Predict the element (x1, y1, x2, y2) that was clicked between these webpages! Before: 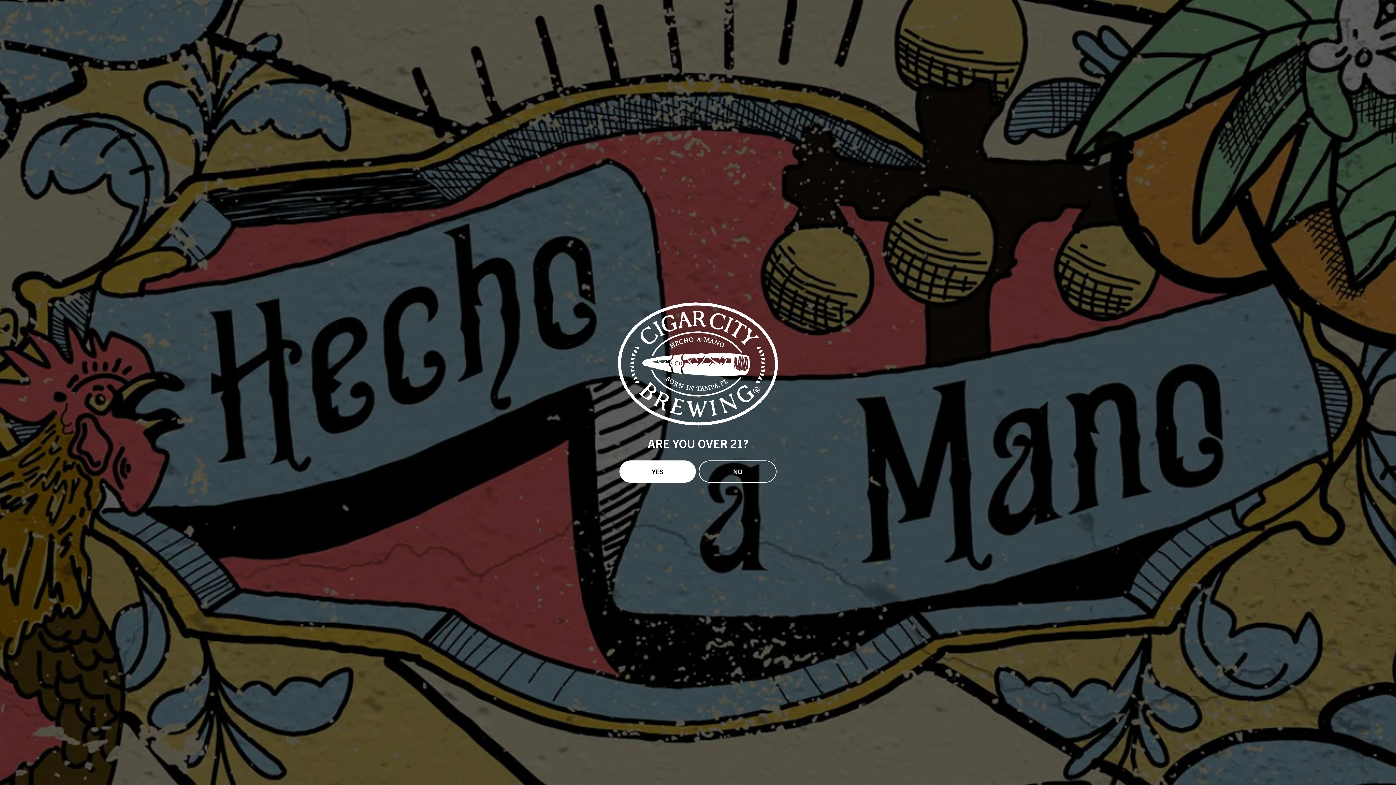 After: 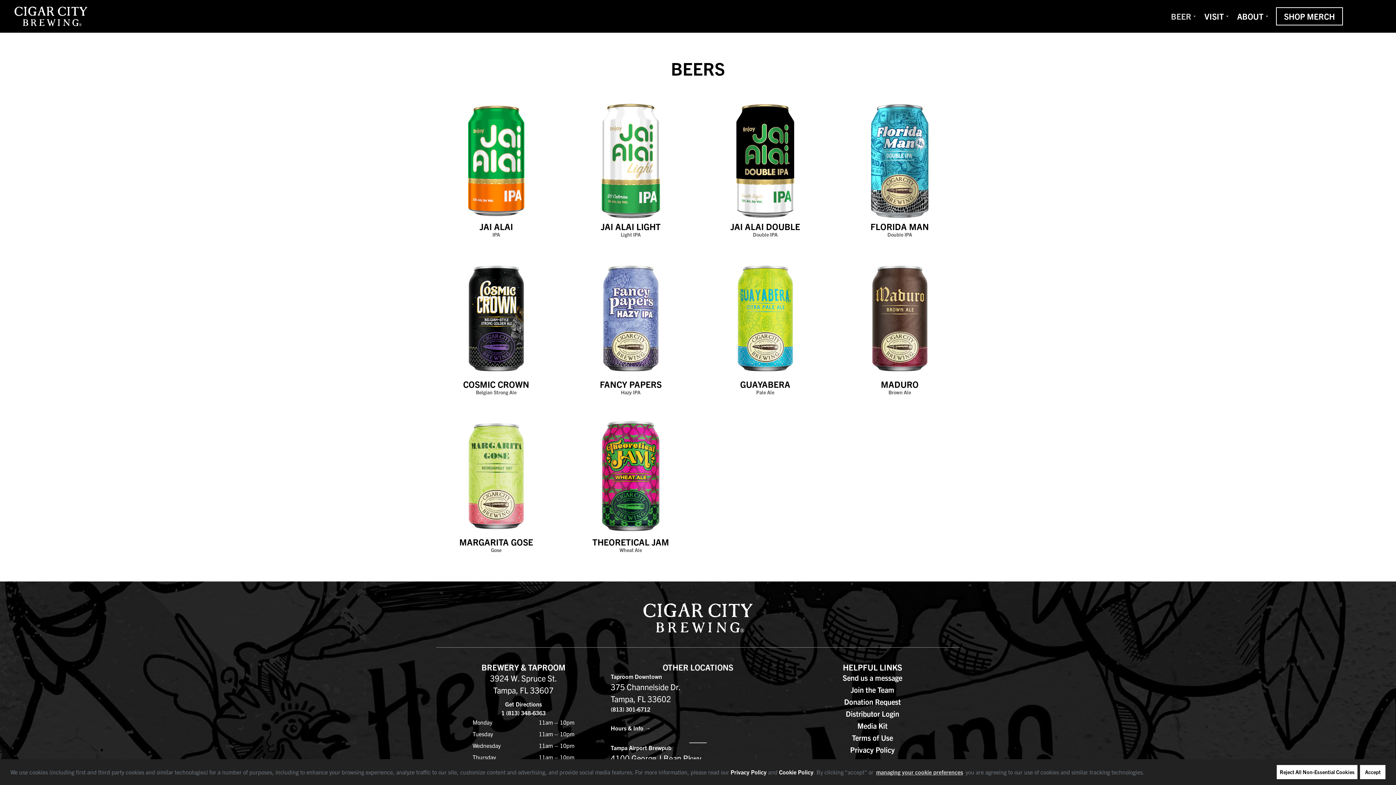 Action: bbox: (619, 460, 696, 483) label: YES